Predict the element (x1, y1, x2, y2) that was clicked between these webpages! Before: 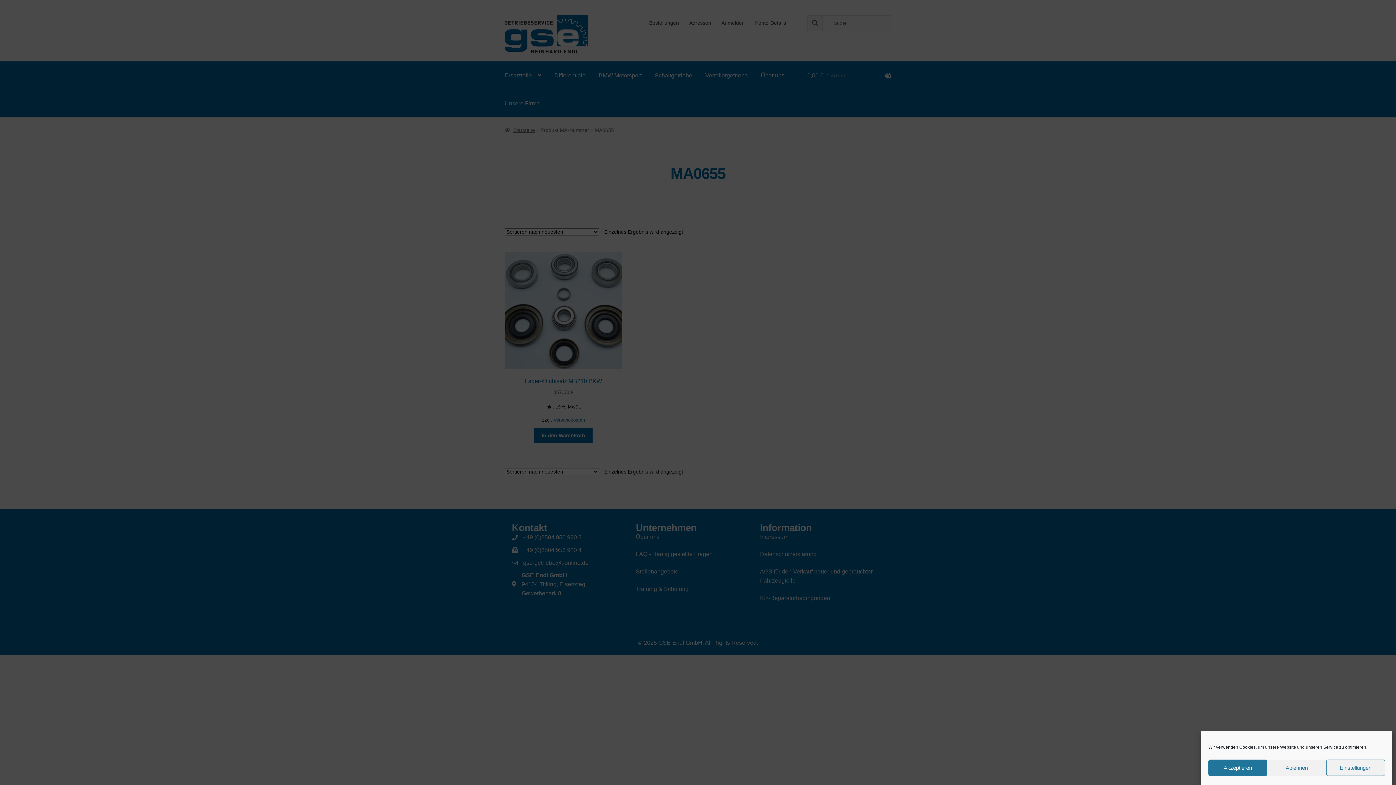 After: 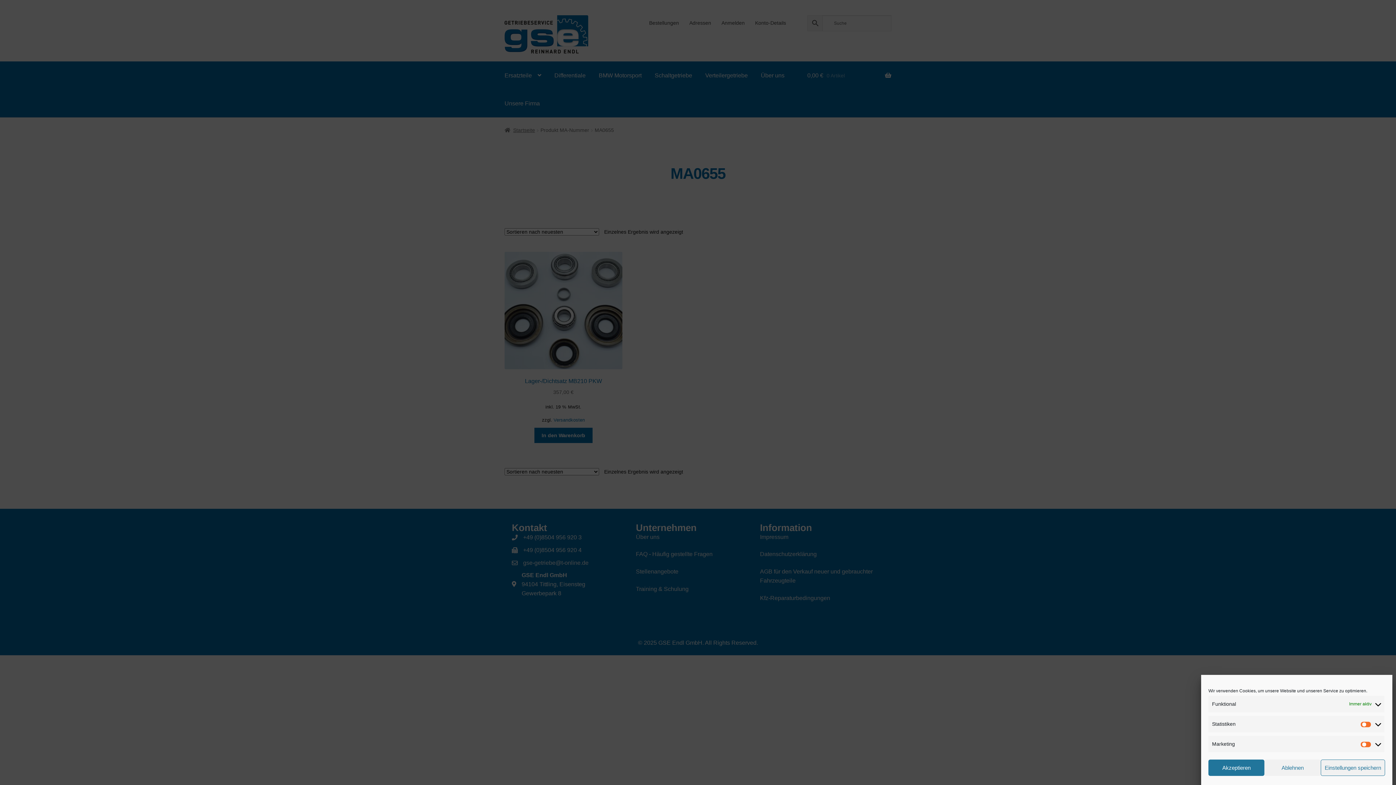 Action: bbox: (1326, 760, 1385, 776) label: Einstellungen